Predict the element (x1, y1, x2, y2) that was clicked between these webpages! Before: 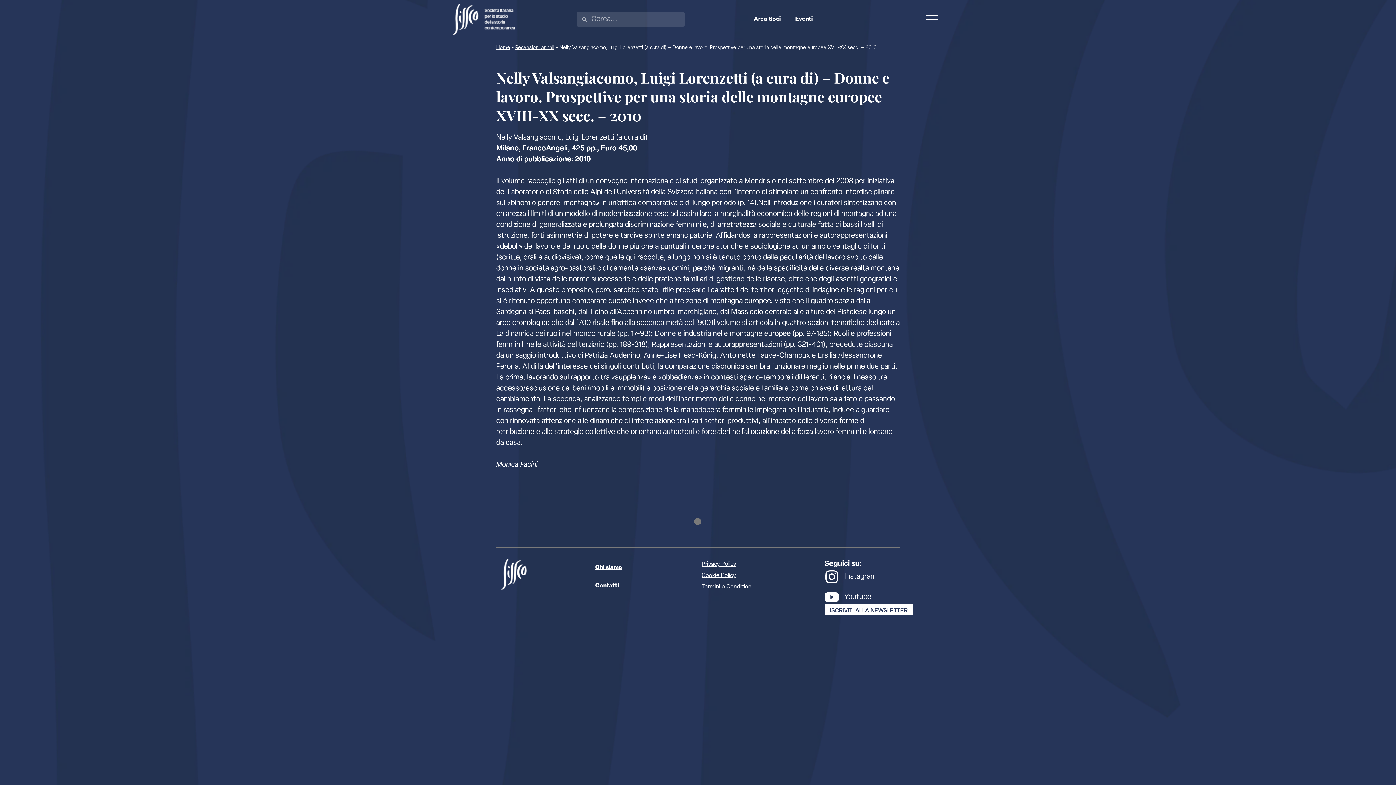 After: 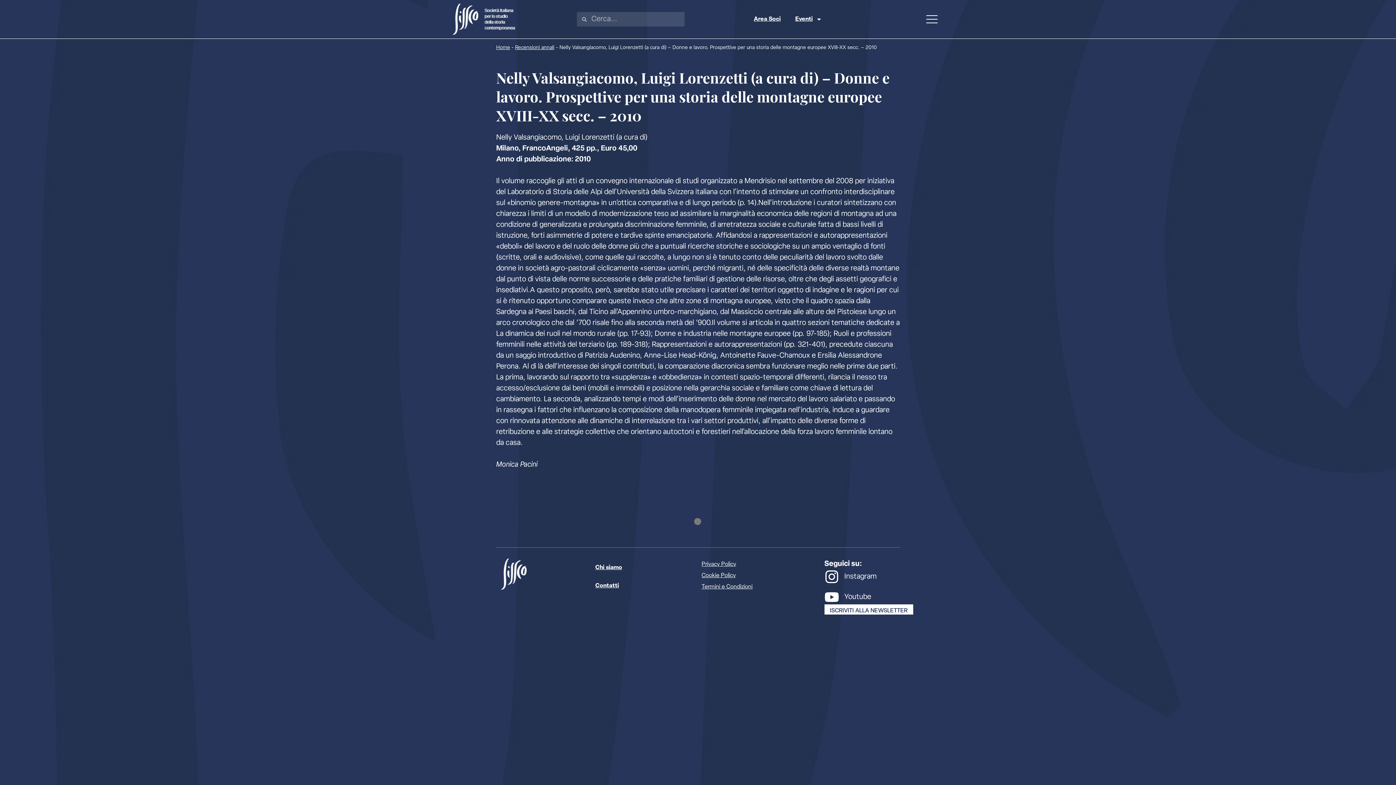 Action: bbox: (788, 10, 820, 28) label: Eventi